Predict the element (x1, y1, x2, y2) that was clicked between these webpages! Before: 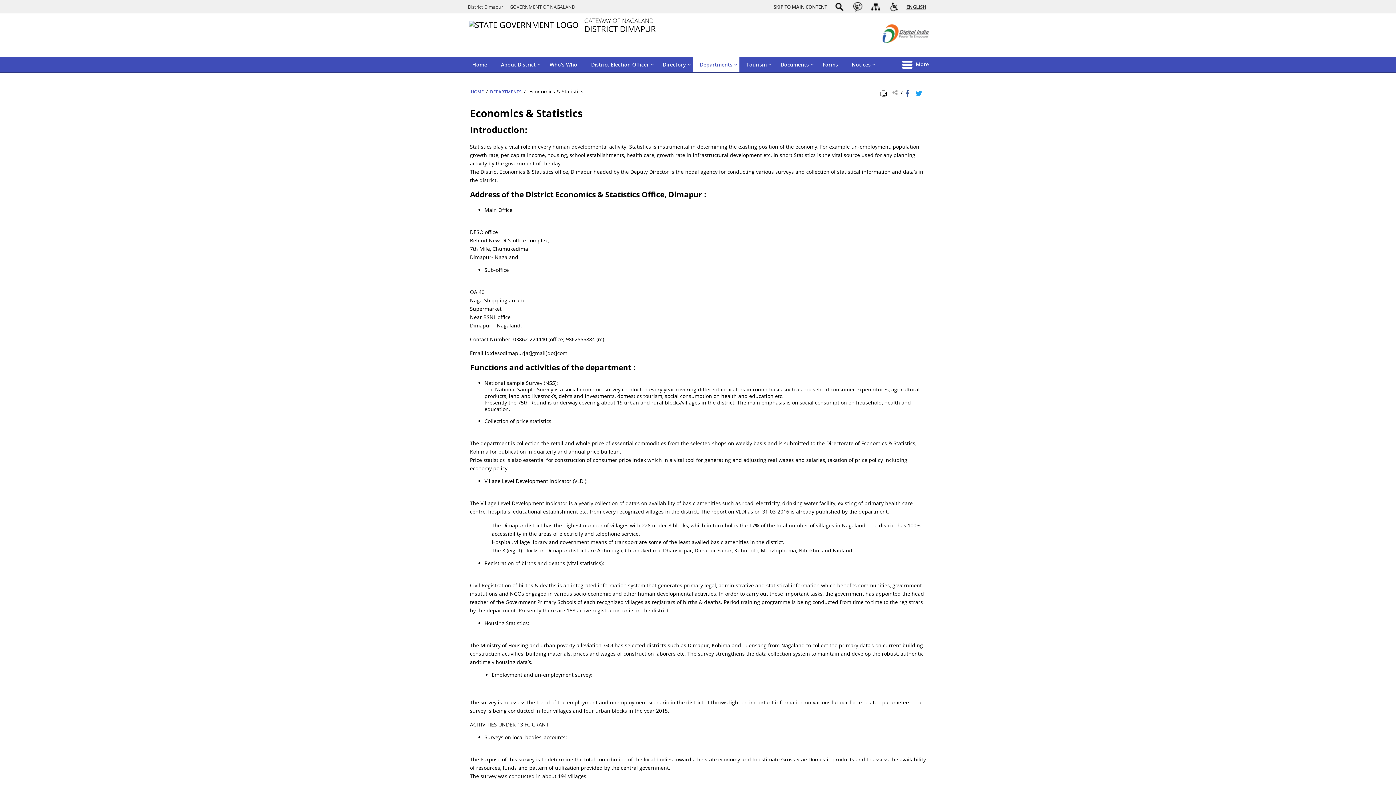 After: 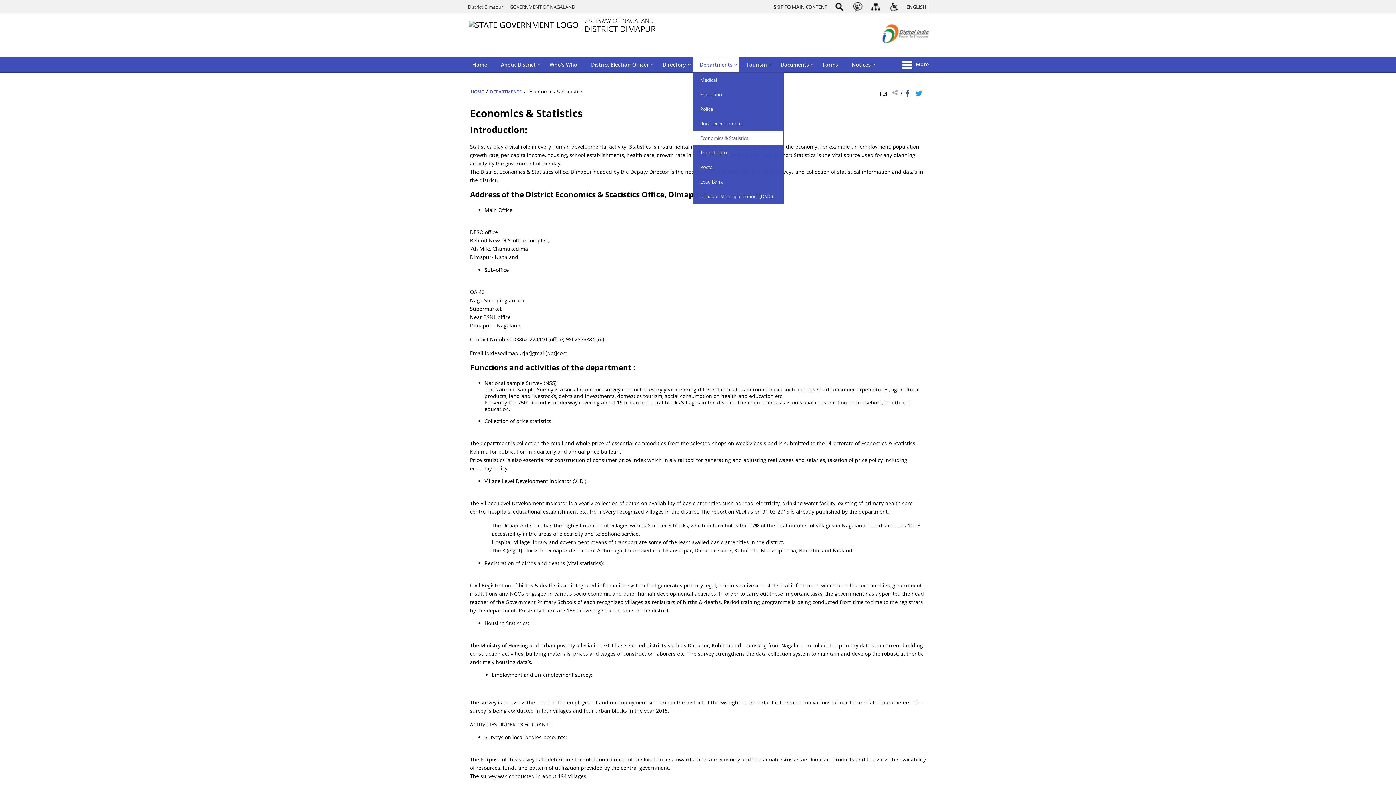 Action: label: Departments bbox: (693, 57, 739, 72)